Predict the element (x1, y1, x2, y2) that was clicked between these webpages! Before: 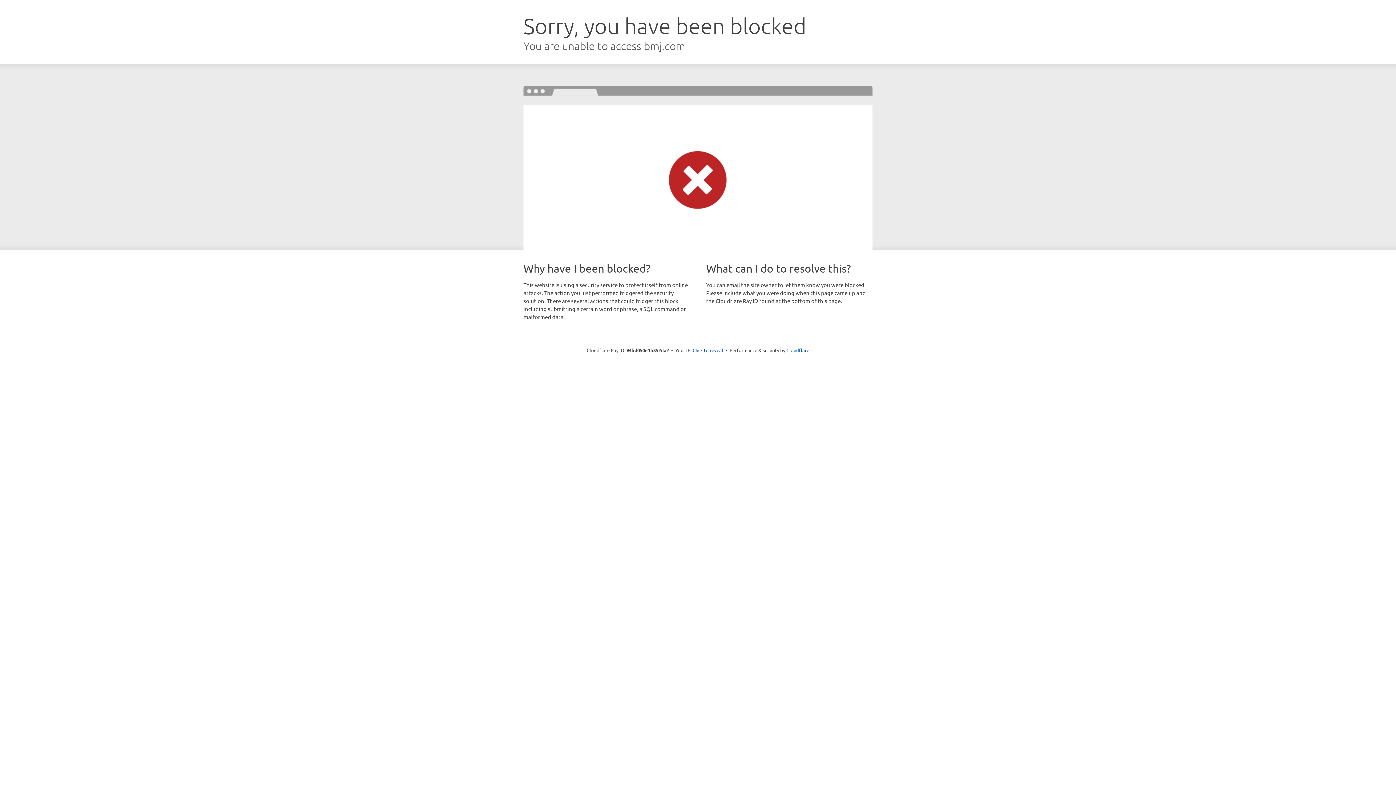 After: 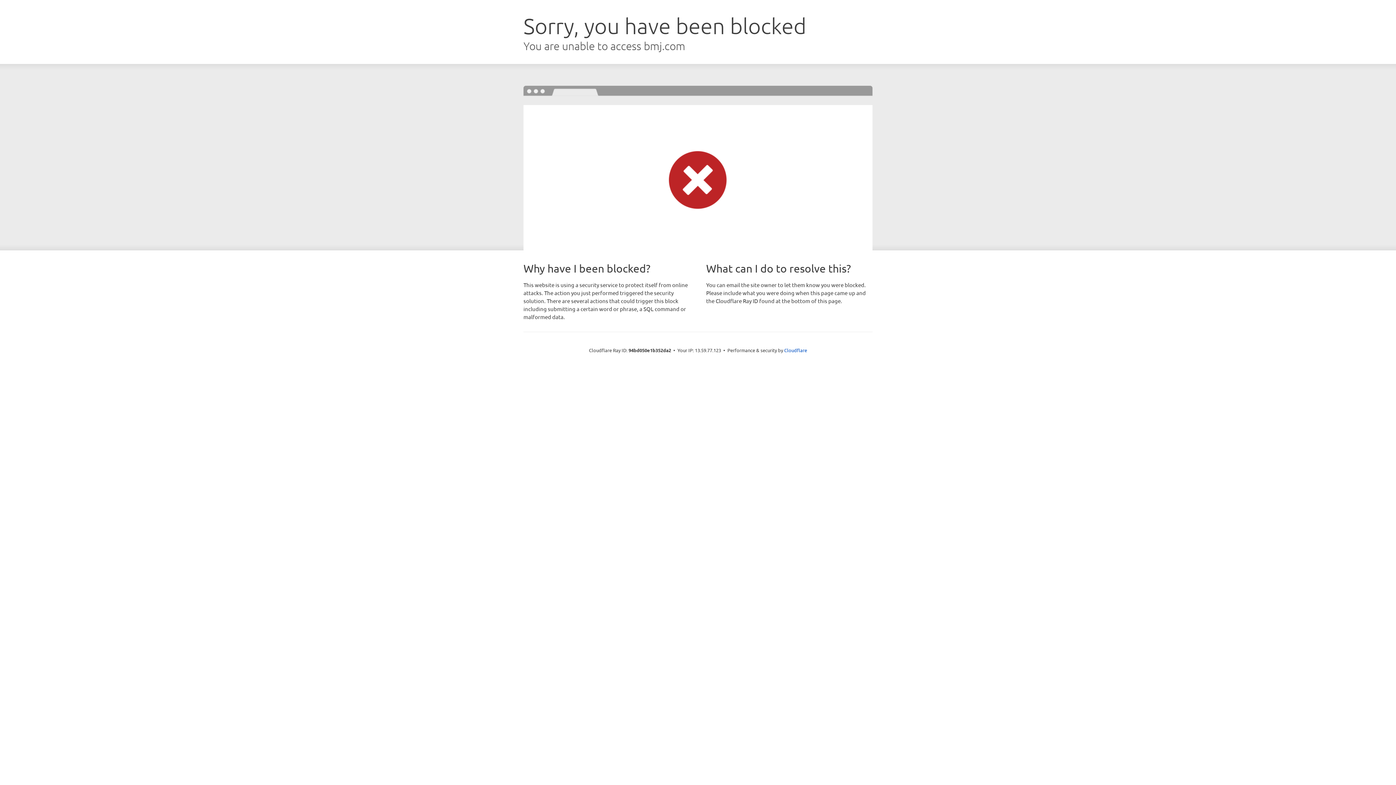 Action: bbox: (692, 346, 723, 353) label: Click to reveal